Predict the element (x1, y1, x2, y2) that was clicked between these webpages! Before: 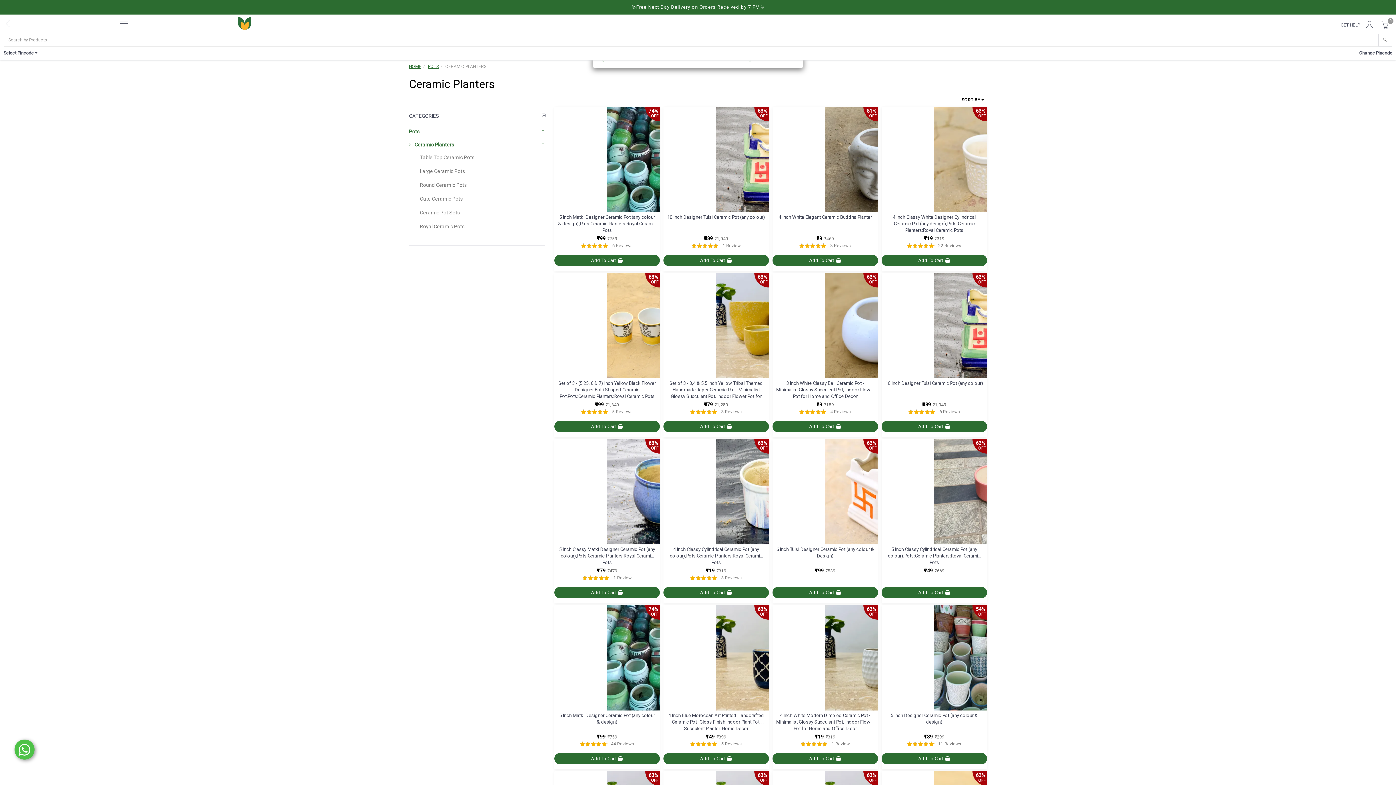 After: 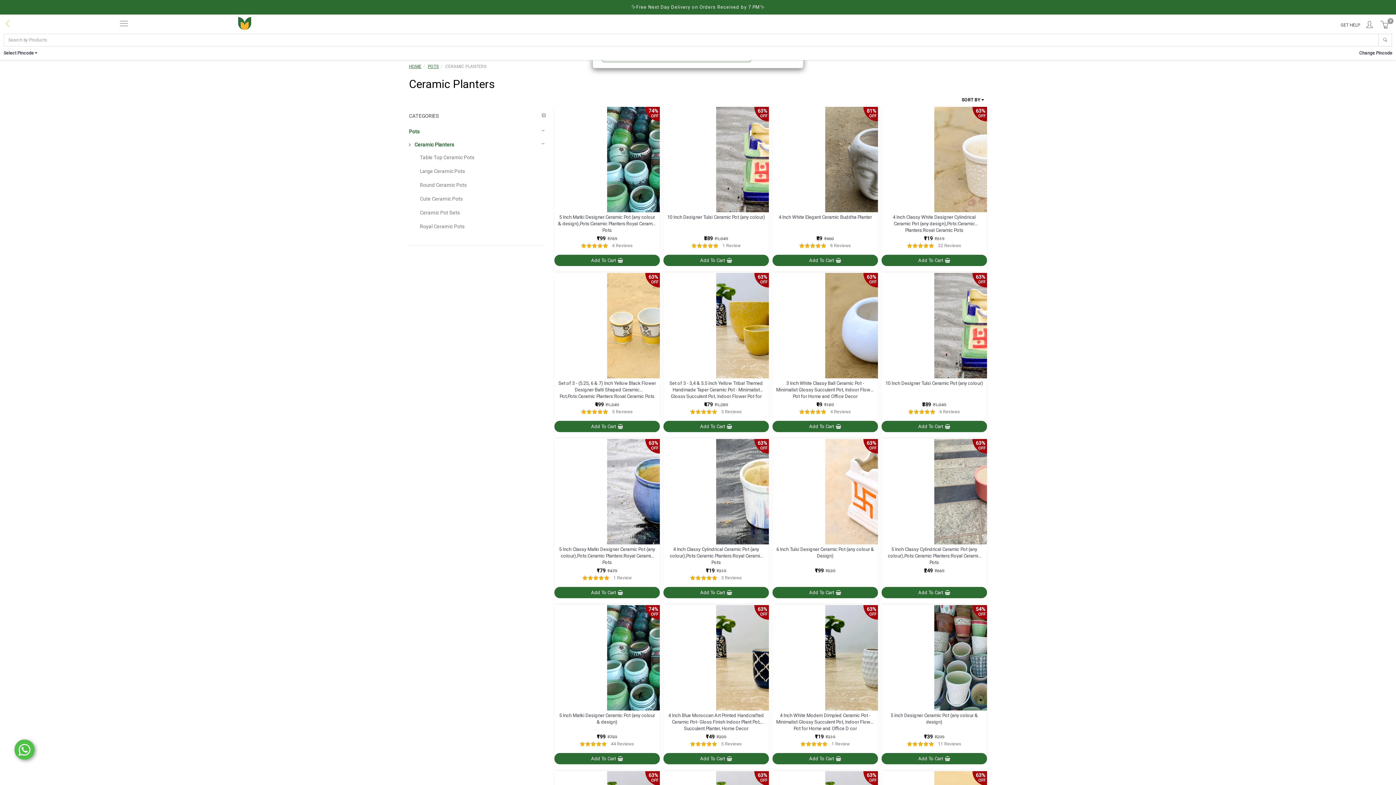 Action: bbox: (0, 18, 116, 29)